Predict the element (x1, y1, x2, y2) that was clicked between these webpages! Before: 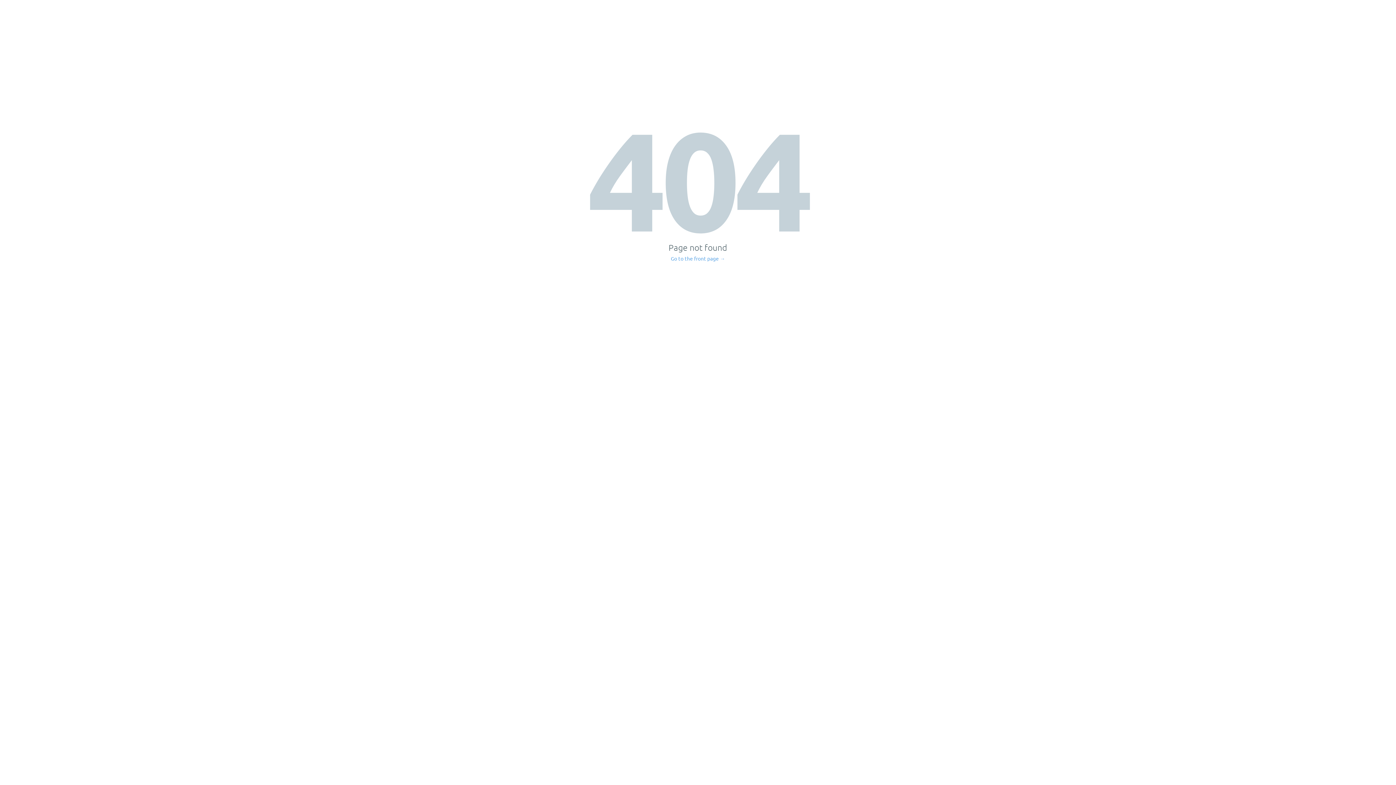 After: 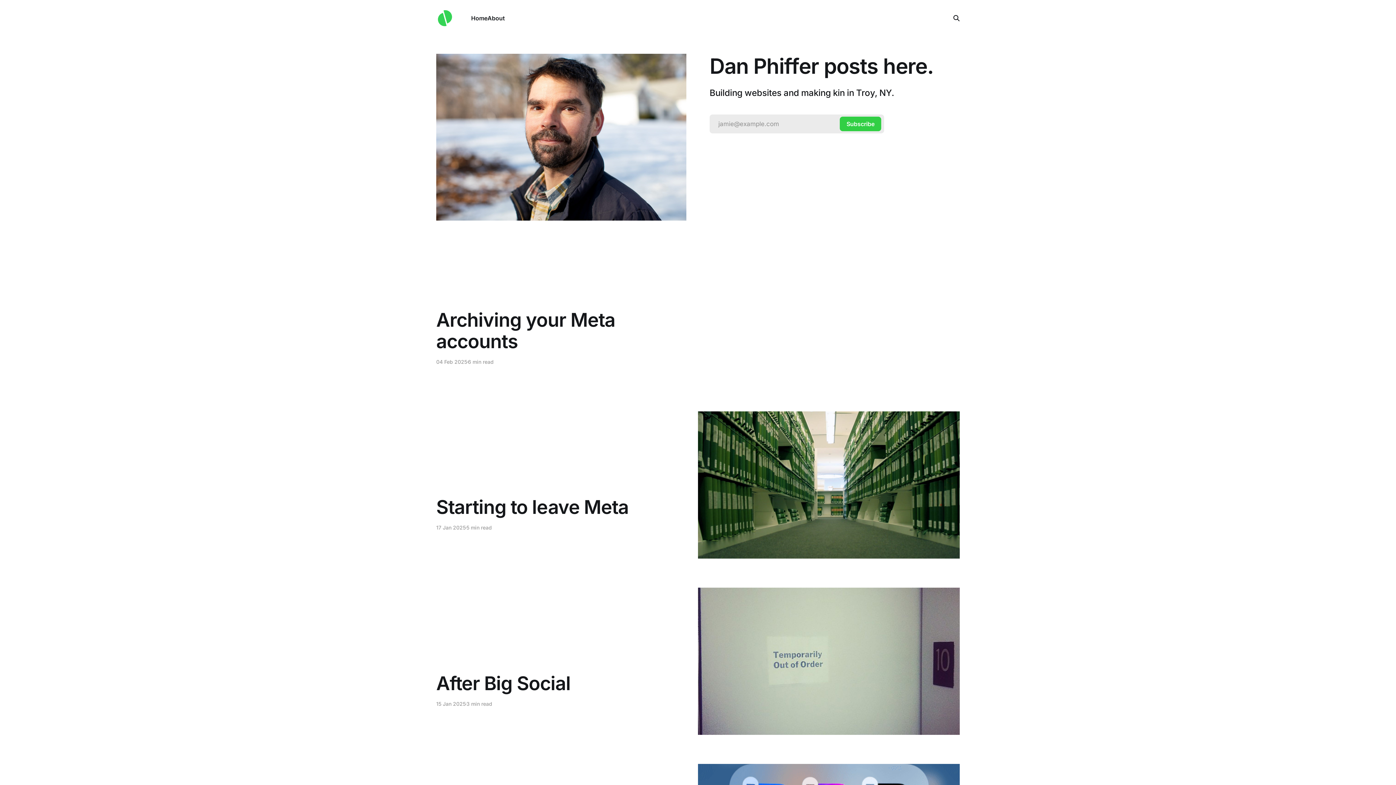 Action: label: Go to the front page → bbox: (671, 256, 725, 261)